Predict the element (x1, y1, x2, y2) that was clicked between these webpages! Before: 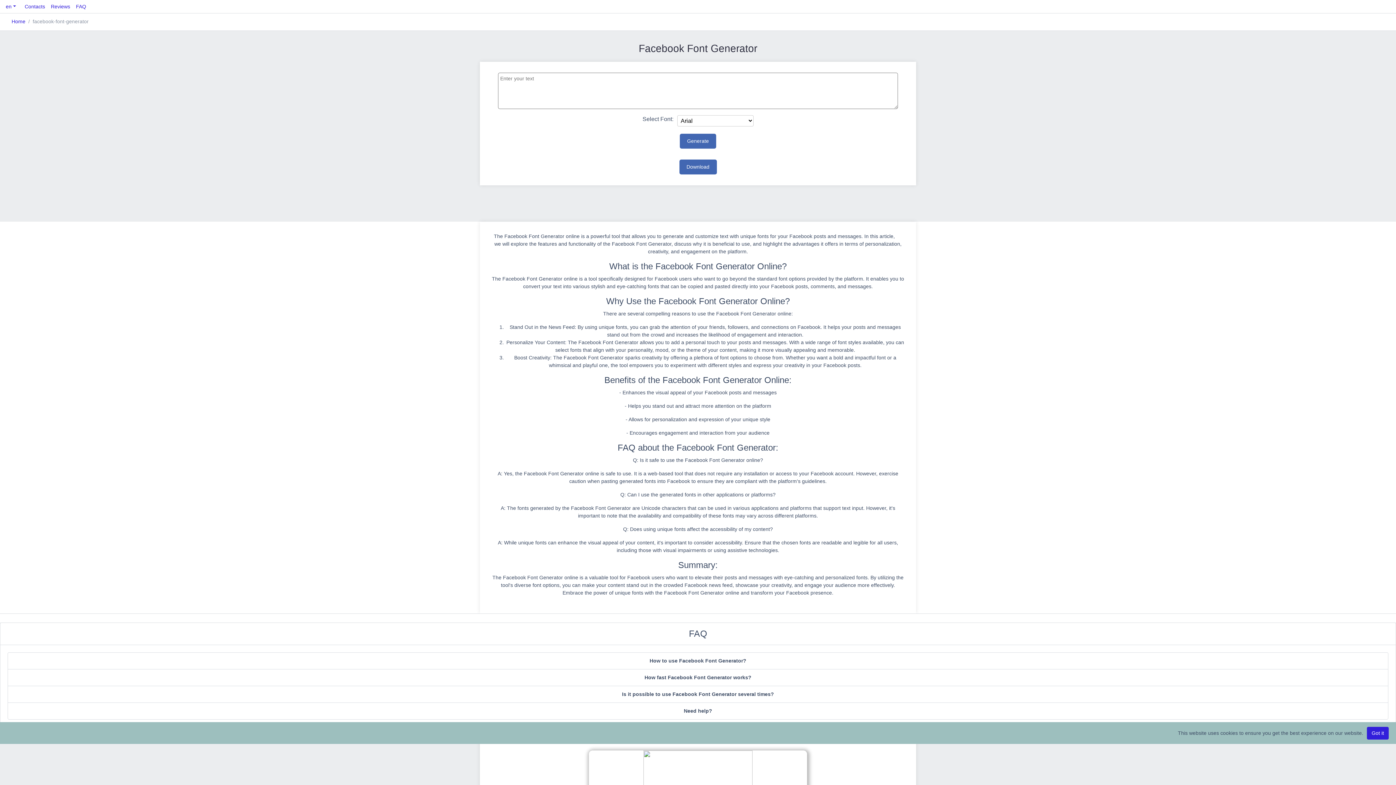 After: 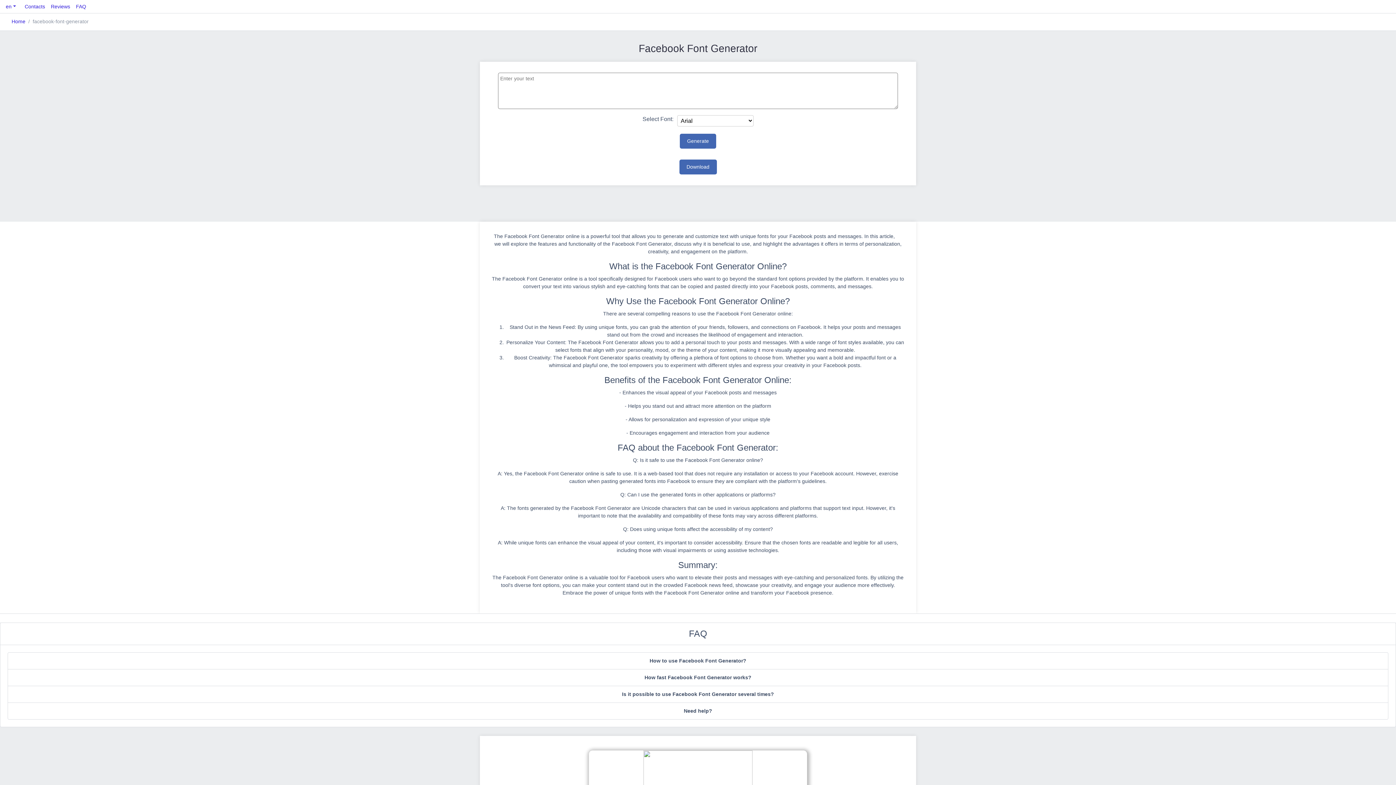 Action: bbox: (1367, 727, 1389, 739) label: Got it